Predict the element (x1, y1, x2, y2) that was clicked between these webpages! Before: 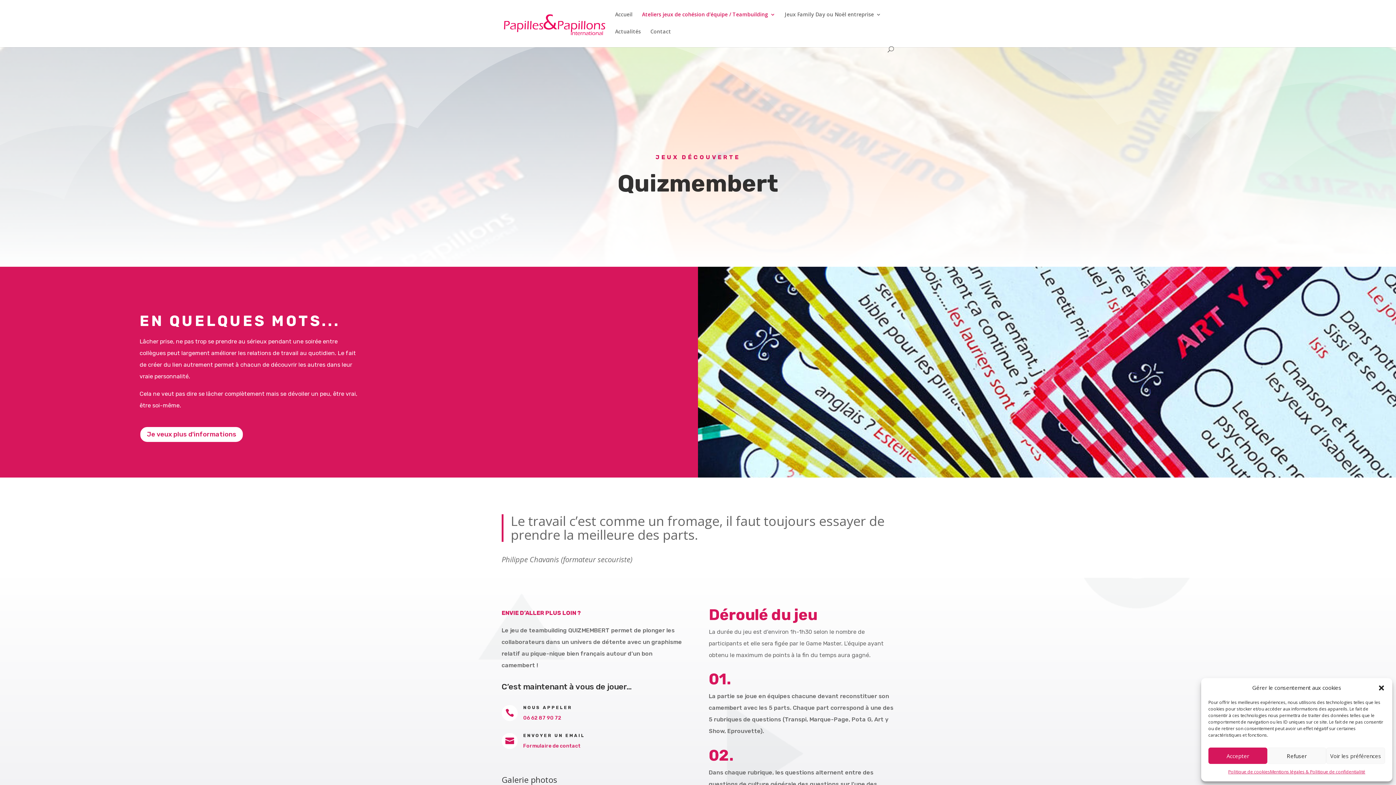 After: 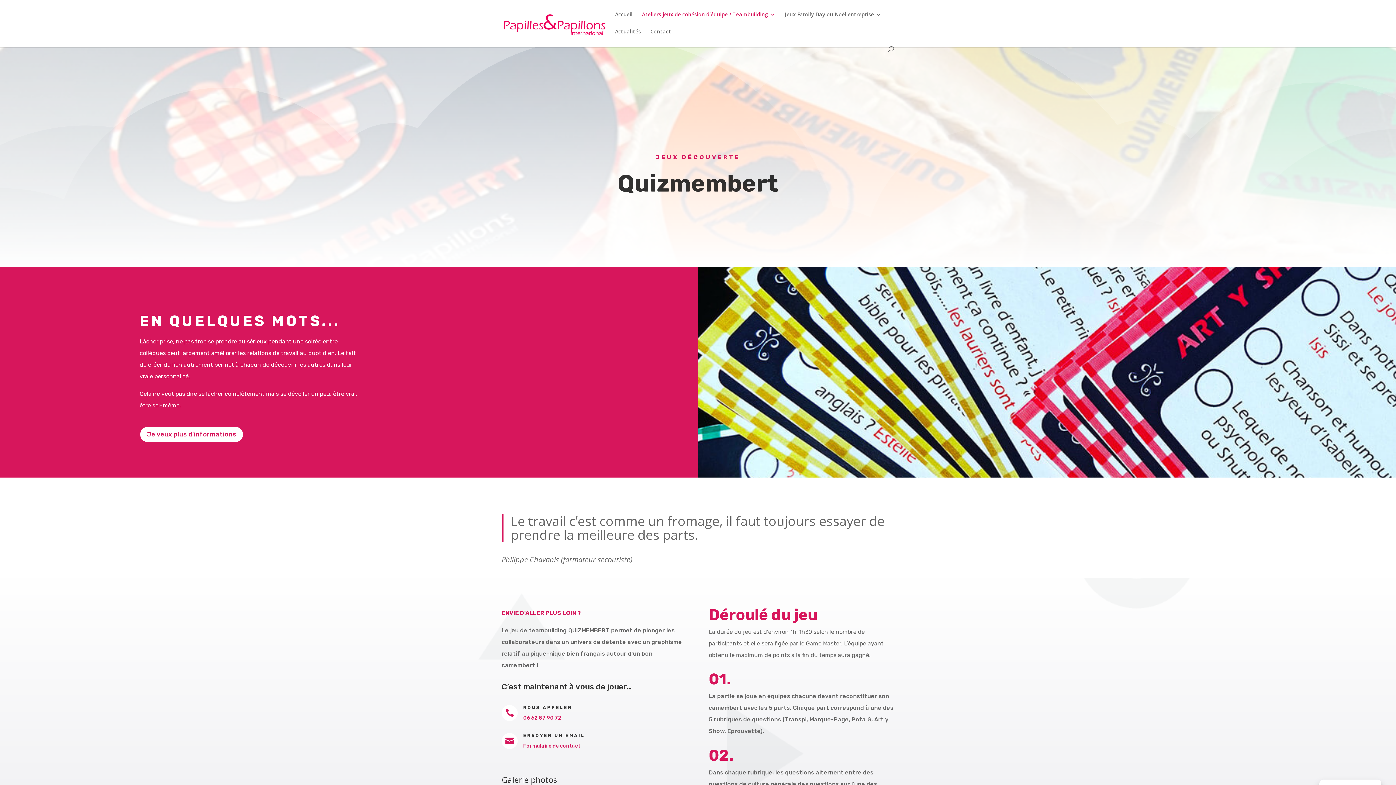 Action: bbox: (1208, 748, 1267, 764) label: Accepter